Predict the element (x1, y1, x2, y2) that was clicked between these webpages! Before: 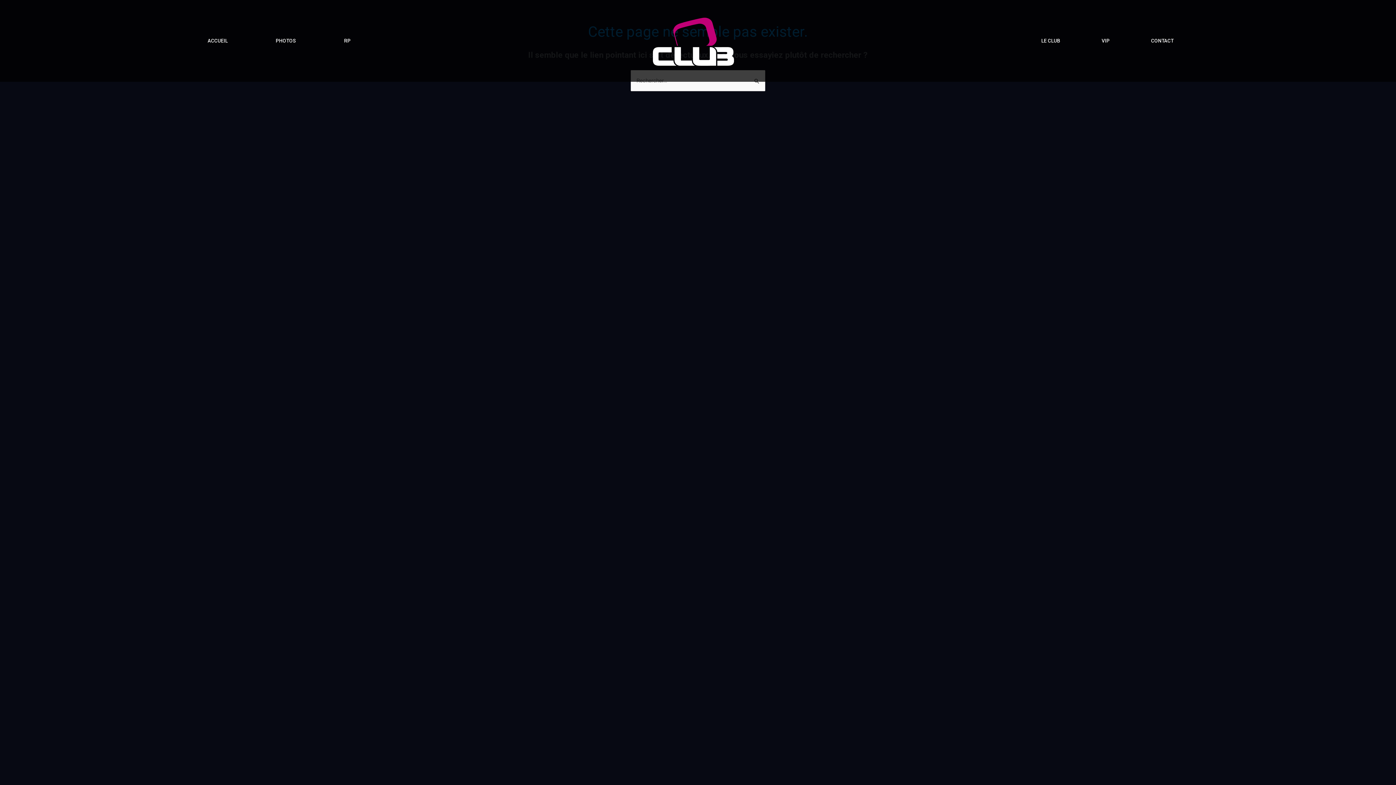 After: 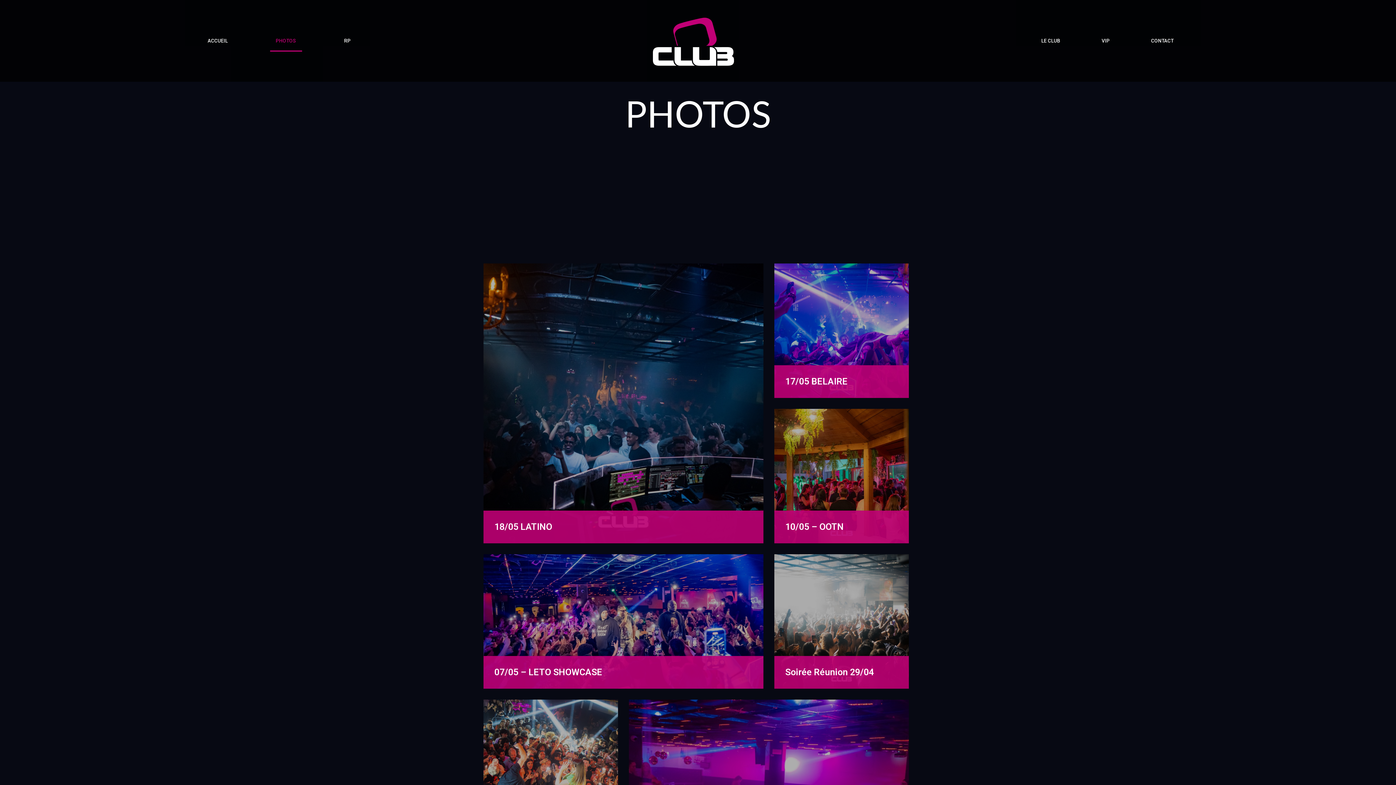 Action: bbox: (270, 29, 302, 51) label: PHOTOS